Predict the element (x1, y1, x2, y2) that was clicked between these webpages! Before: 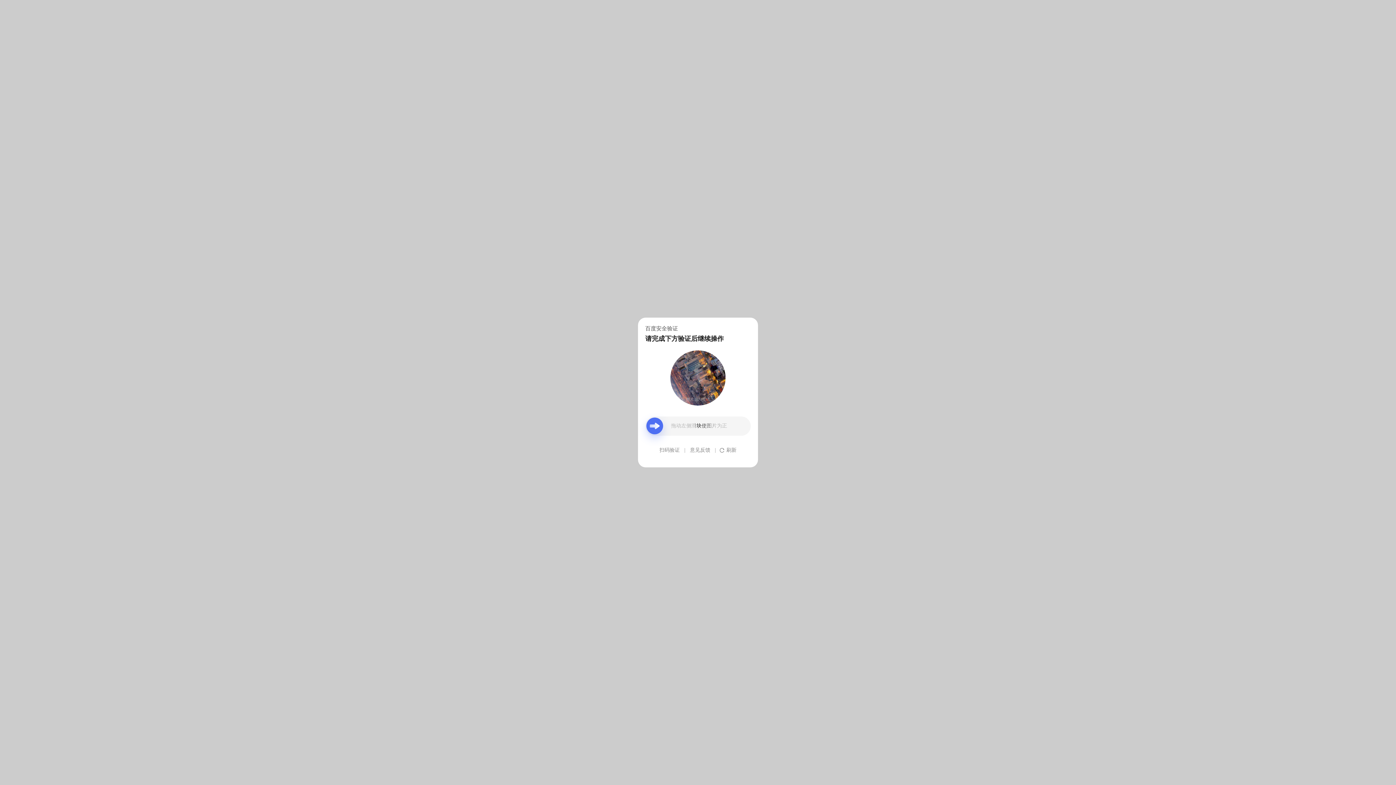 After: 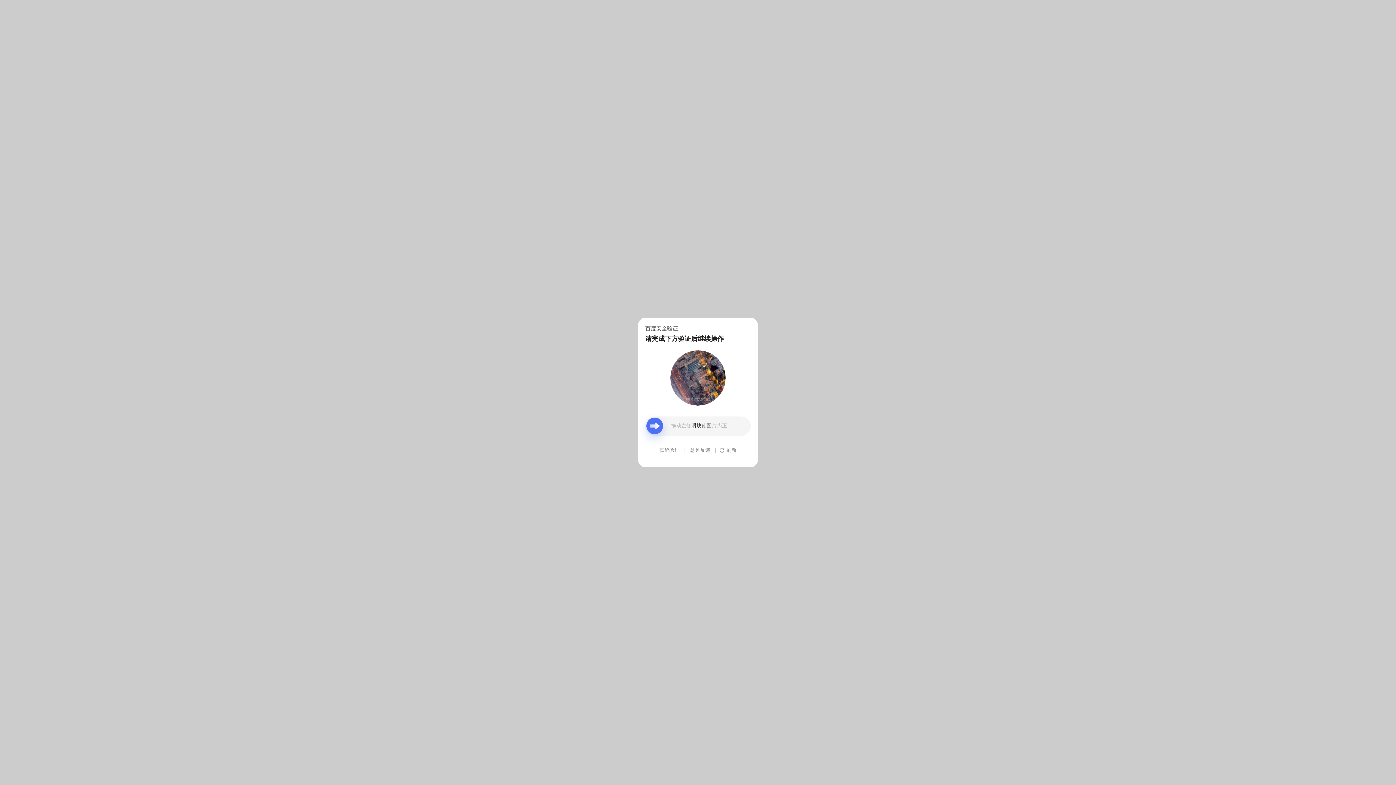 Action: bbox: (690, 439, 710, 461) label: 意见反馈